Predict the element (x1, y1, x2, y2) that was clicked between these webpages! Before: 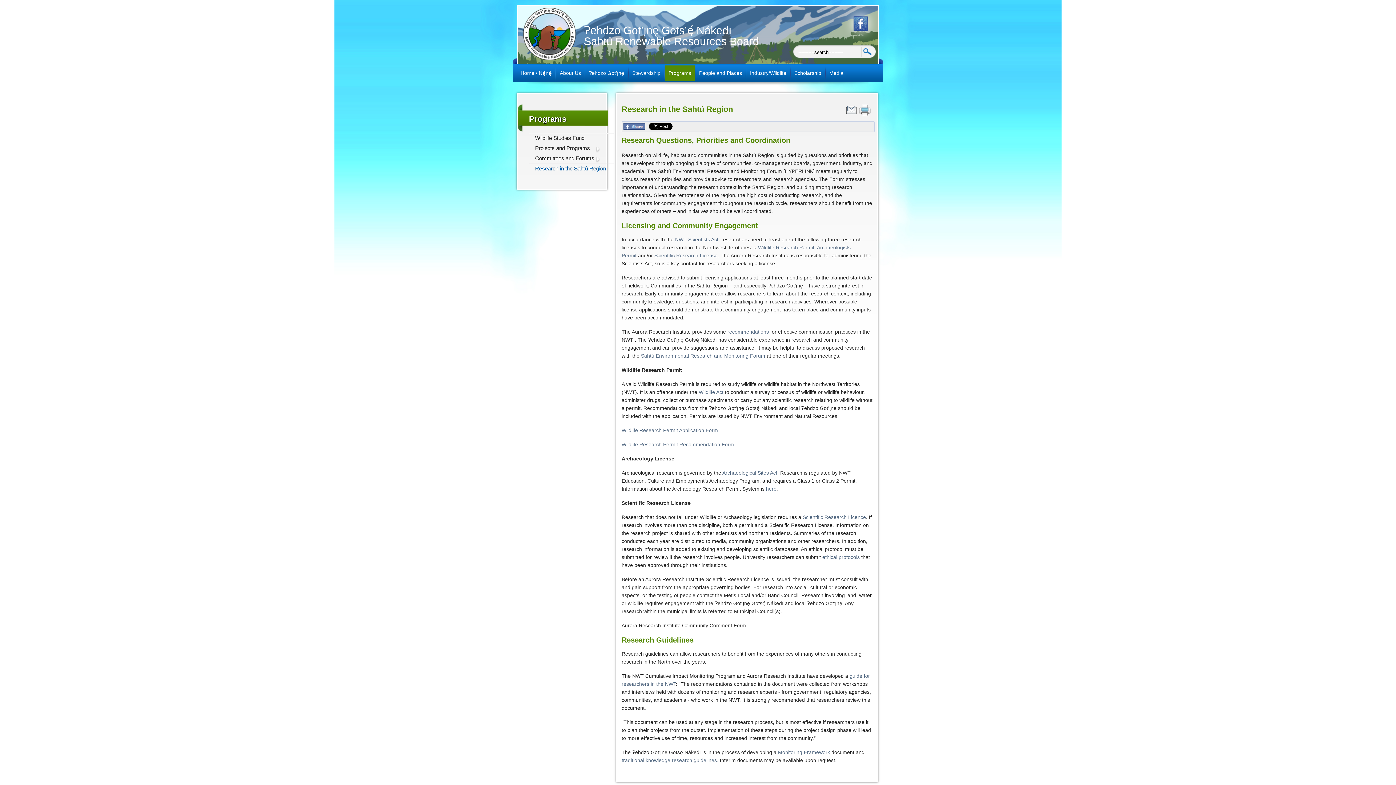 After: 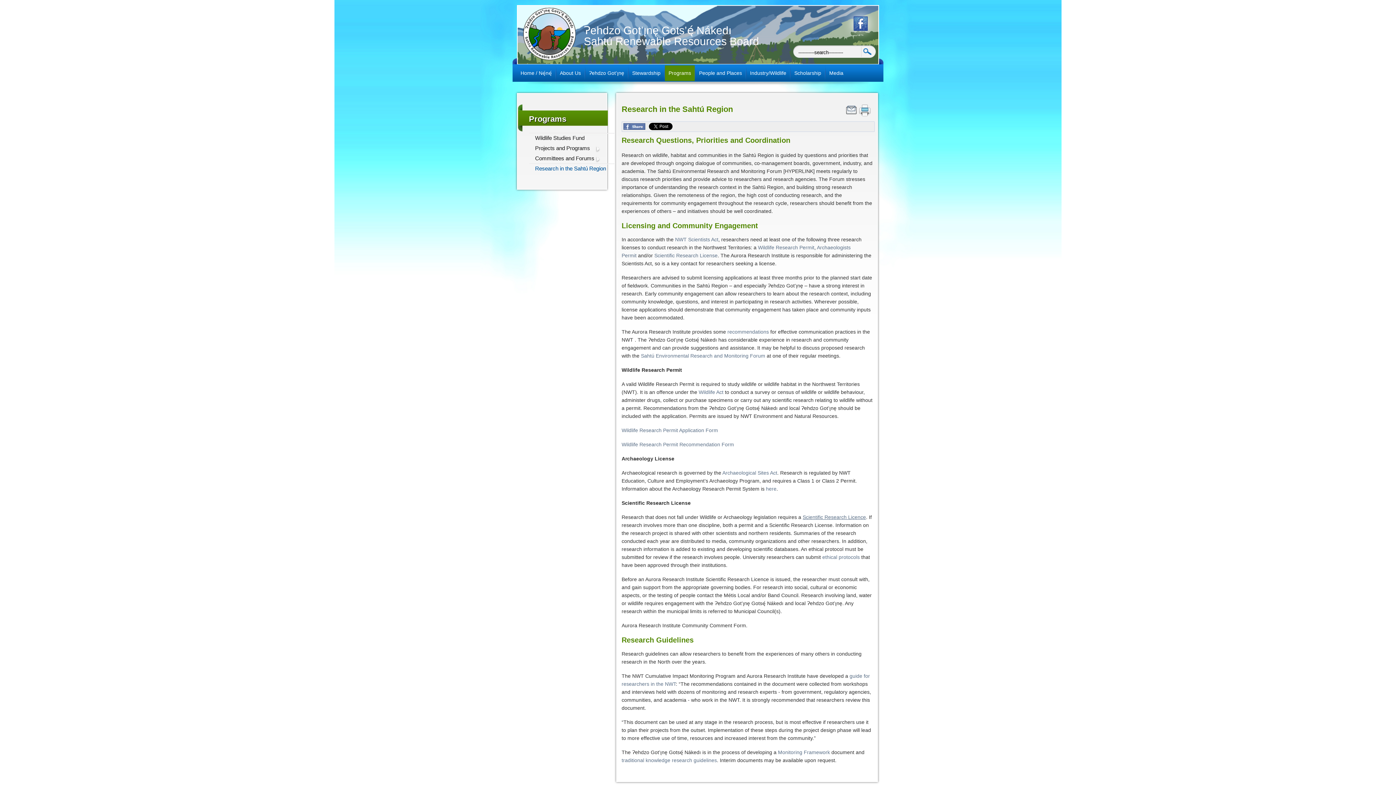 Action: label: Scientific Research Licence bbox: (802, 514, 866, 520)